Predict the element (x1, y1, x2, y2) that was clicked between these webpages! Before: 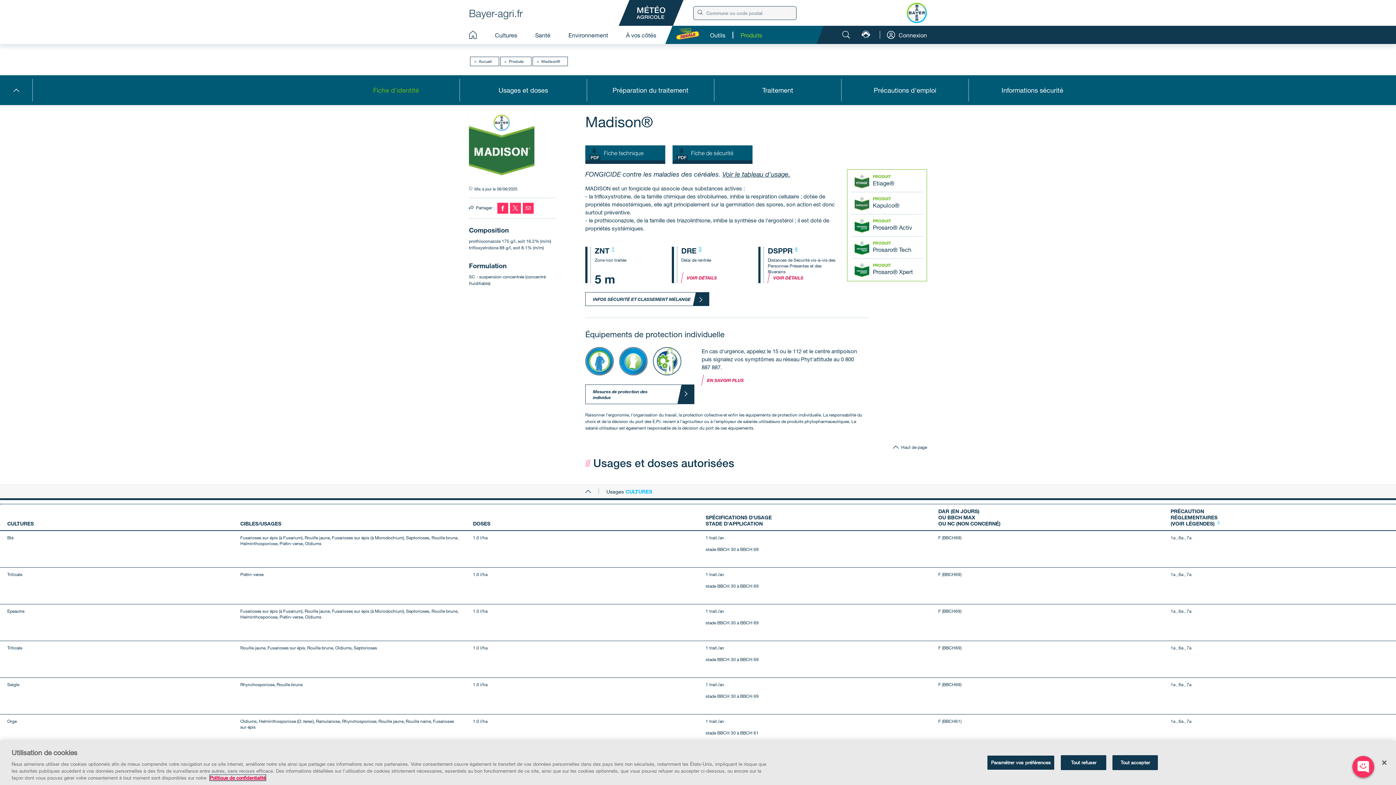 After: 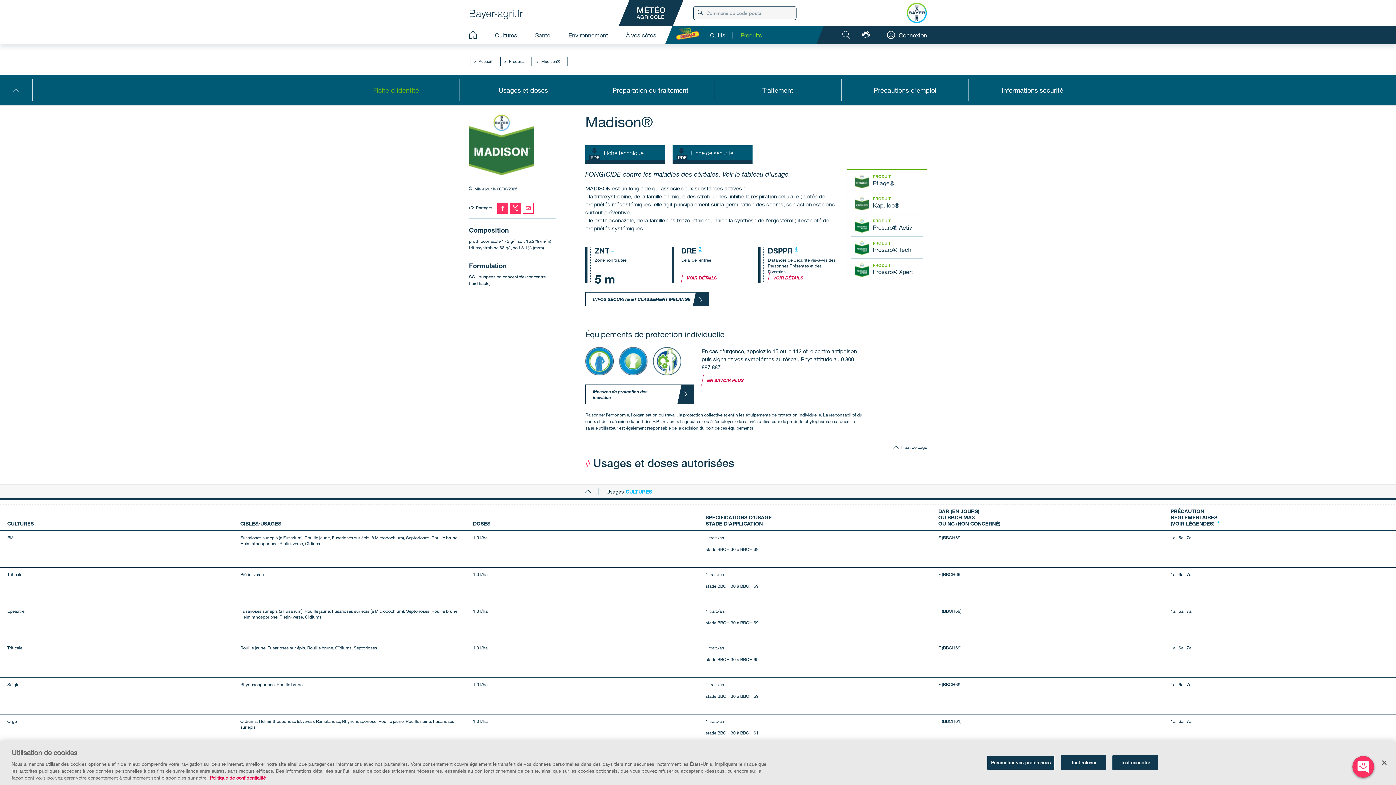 Action: bbox: (522, 202, 533, 213)